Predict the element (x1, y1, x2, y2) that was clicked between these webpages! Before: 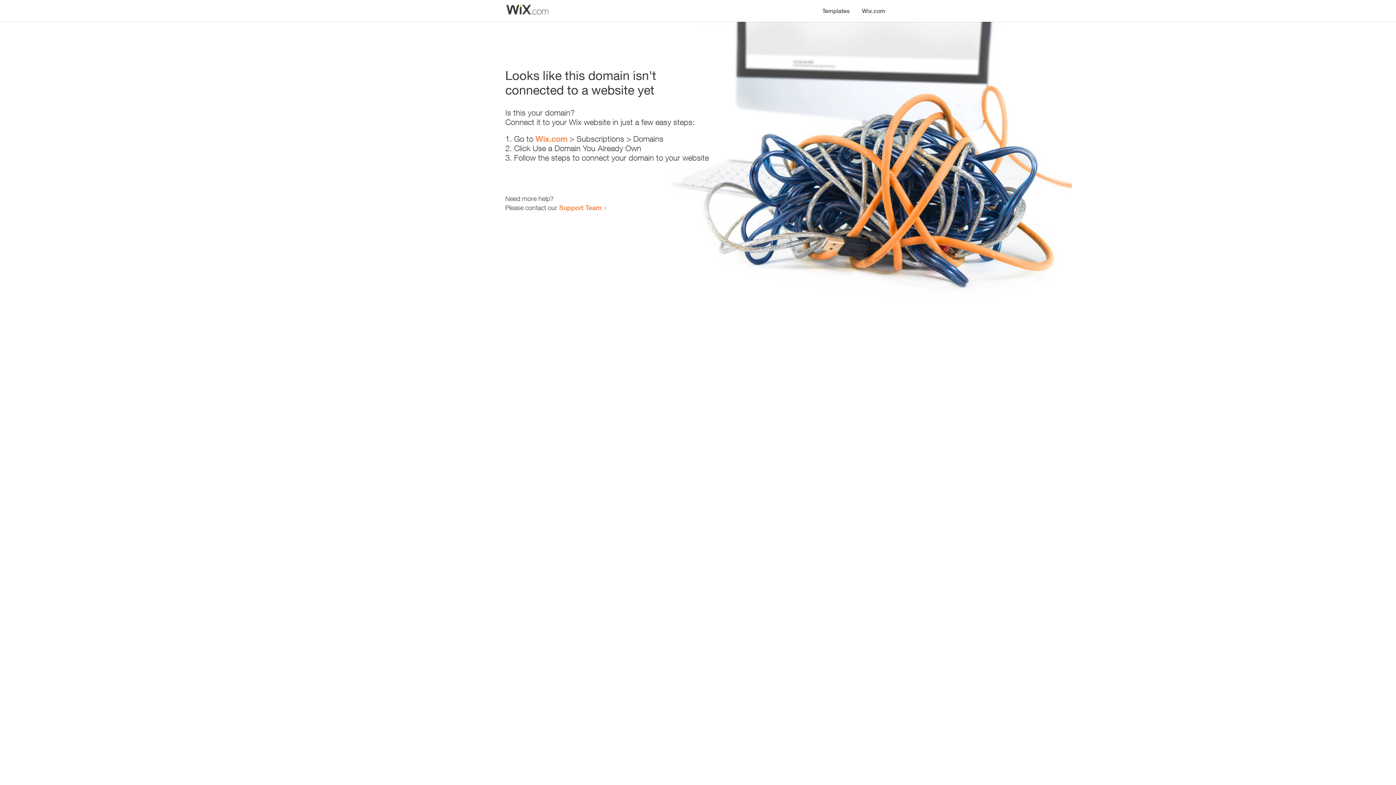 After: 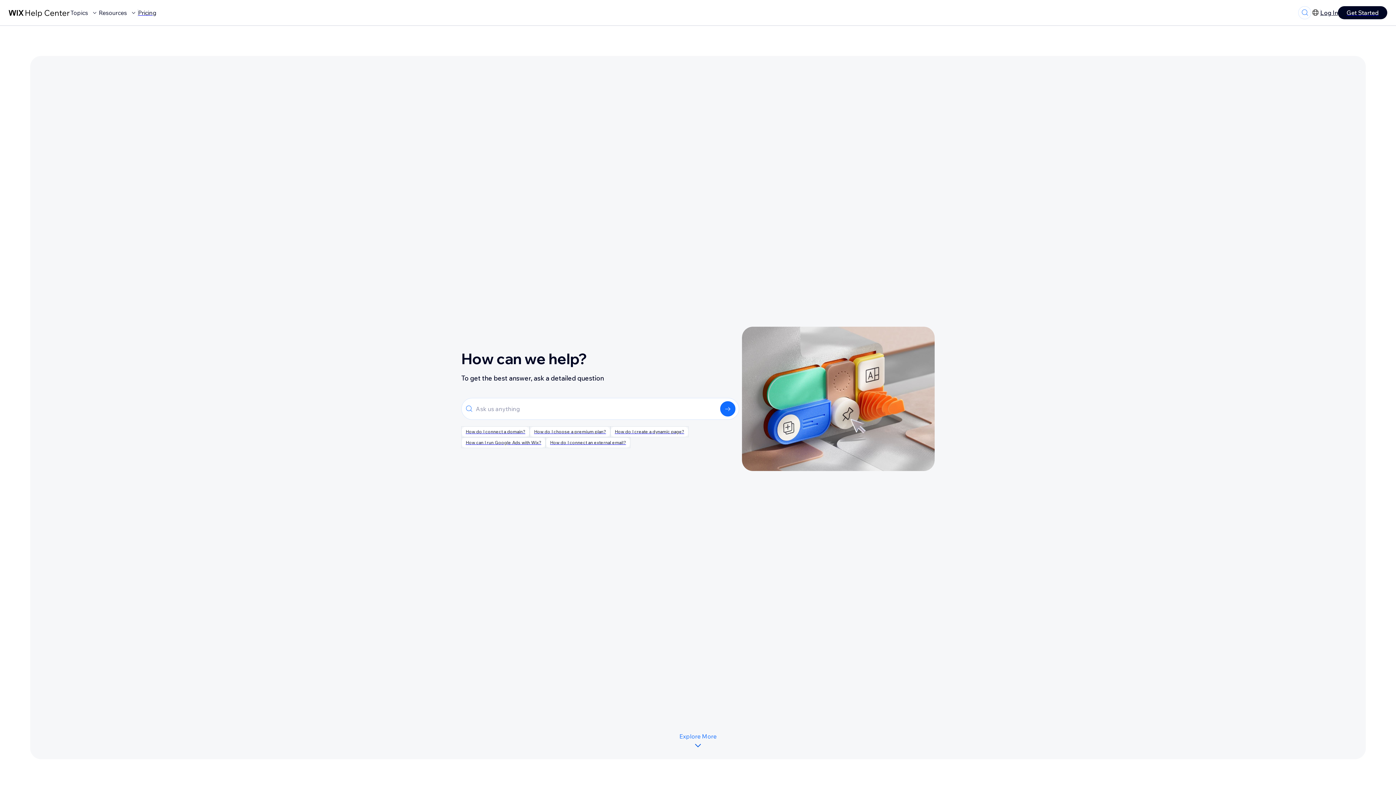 Action: bbox: (559, 203, 601, 211) label: Support Team